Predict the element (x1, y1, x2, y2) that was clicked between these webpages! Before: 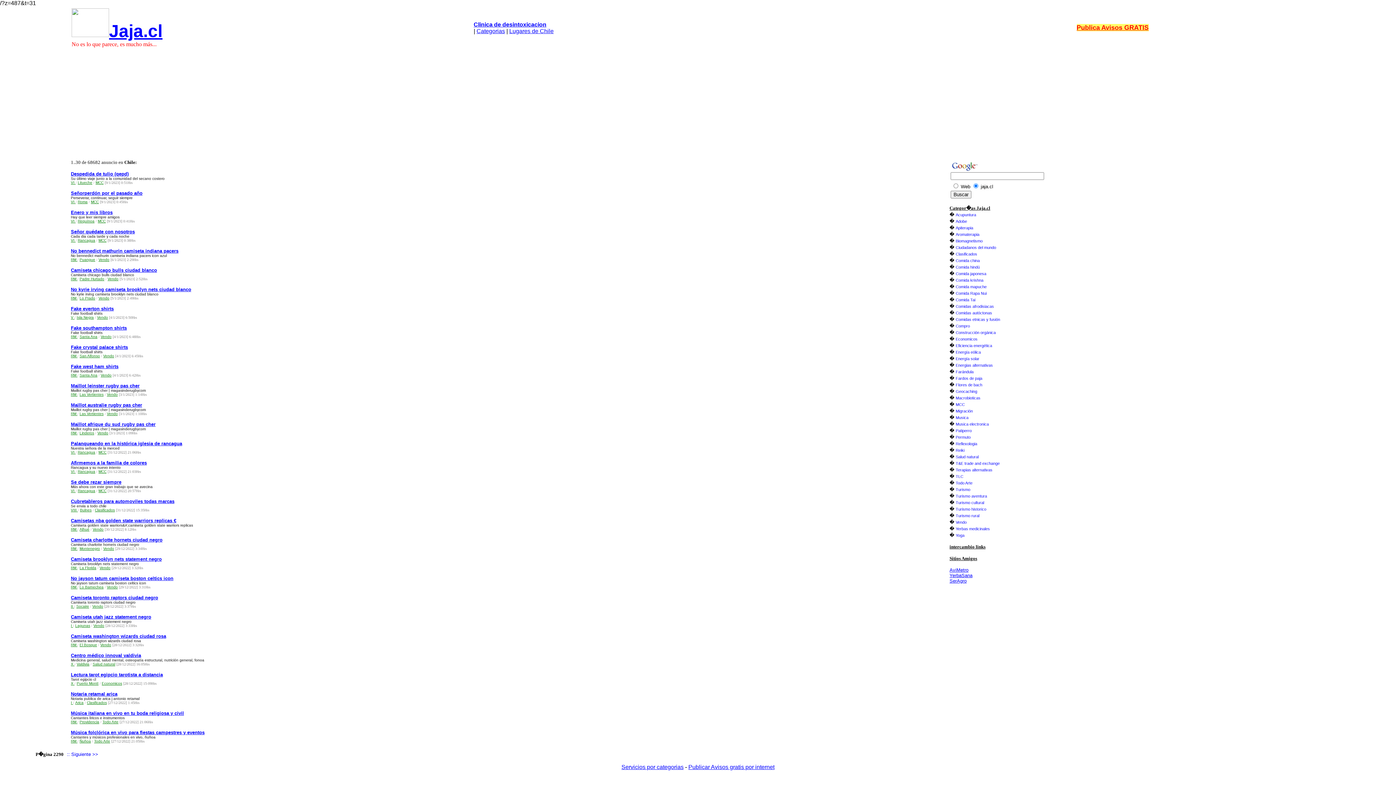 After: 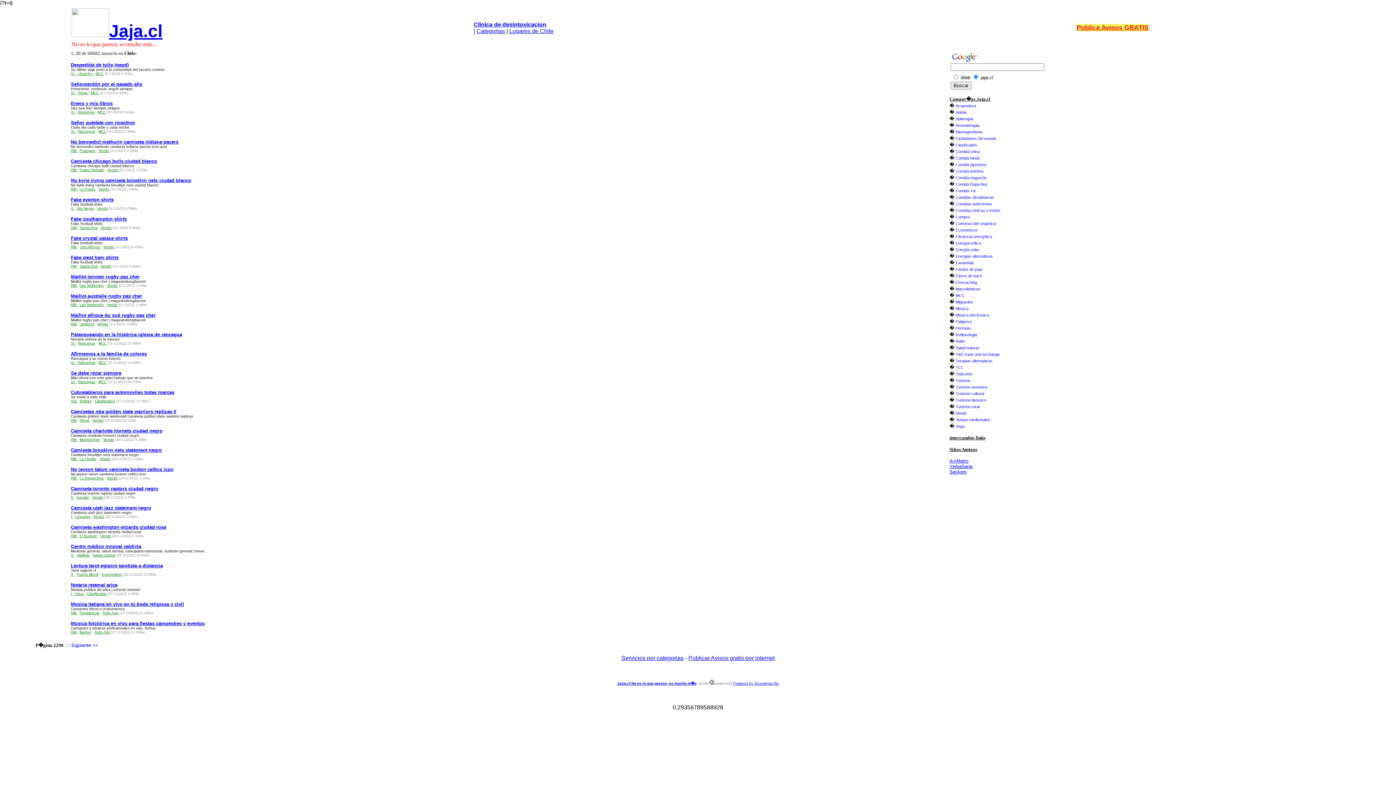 Action: label: Comida Rapa Nui bbox: (956, 291, 986, 295)